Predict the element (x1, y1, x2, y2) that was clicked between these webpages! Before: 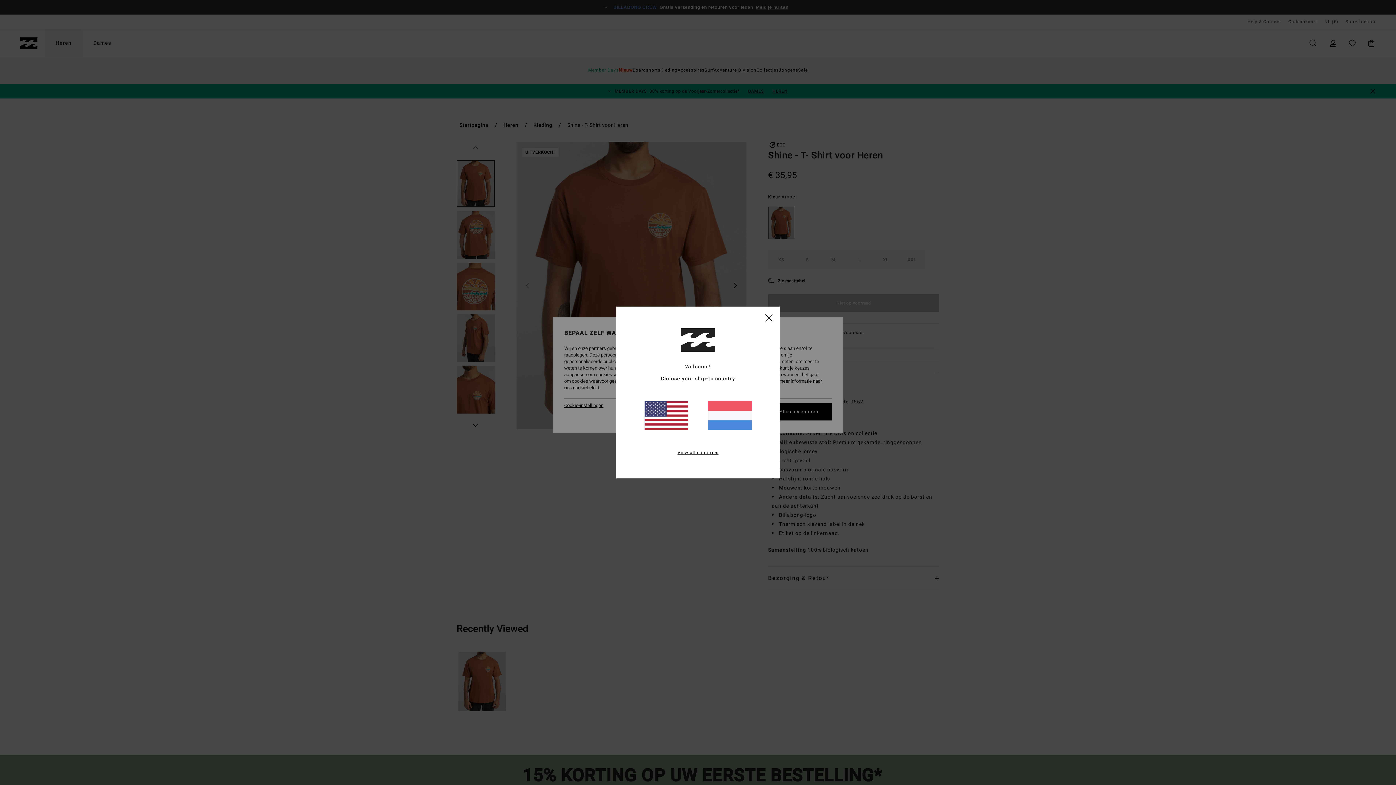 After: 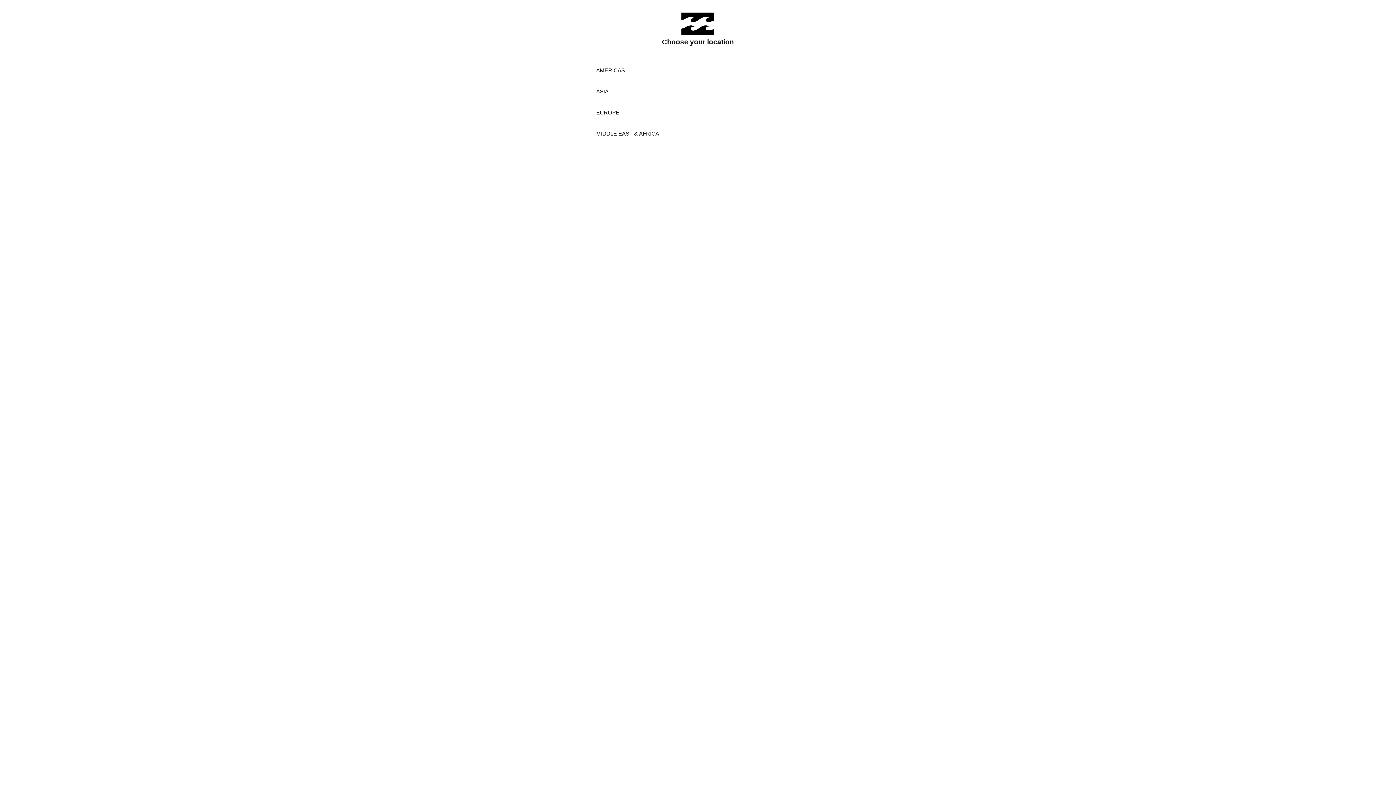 Action: label: View all countries bbox: (677, 449, 718, 456)